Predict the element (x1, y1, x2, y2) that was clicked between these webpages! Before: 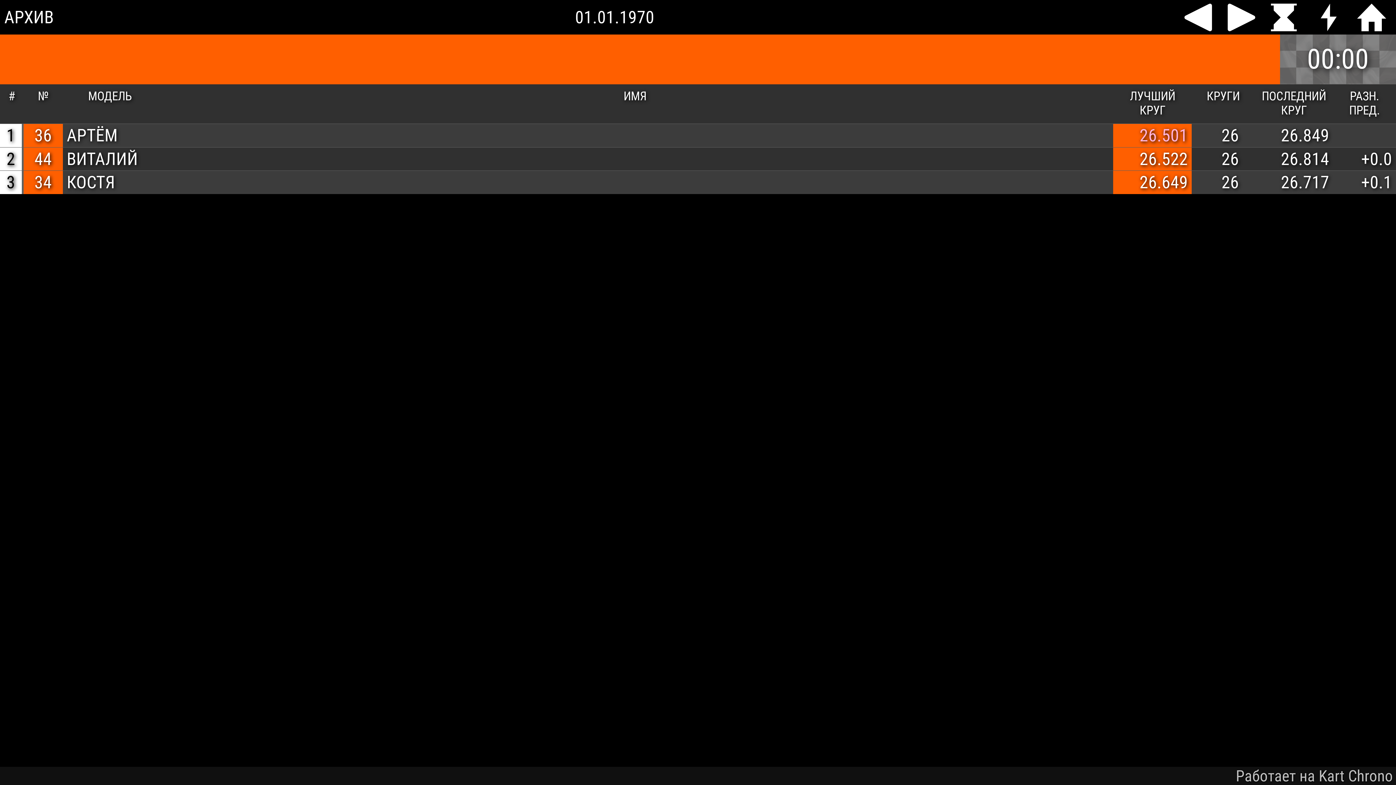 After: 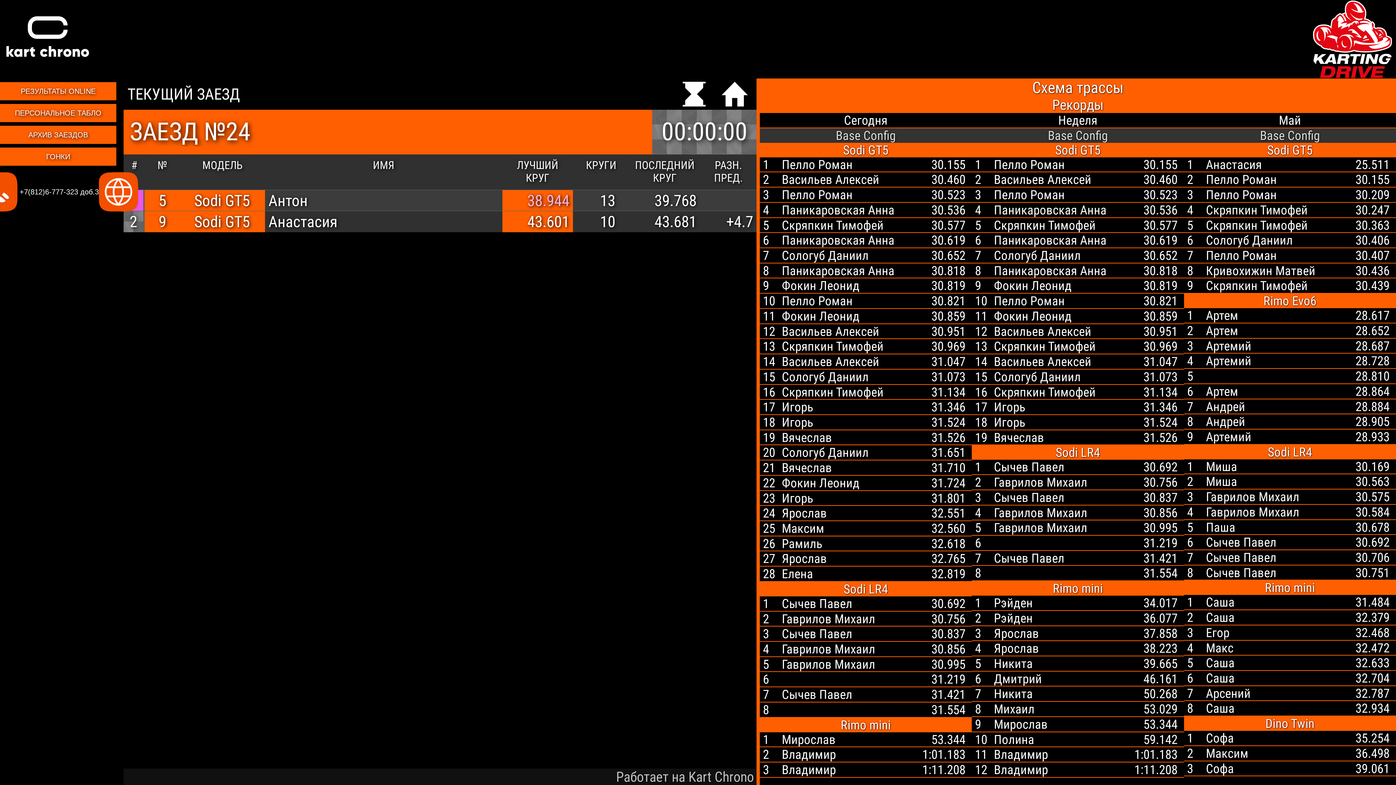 Action: bbox: (1357, 3, 1392, 31)